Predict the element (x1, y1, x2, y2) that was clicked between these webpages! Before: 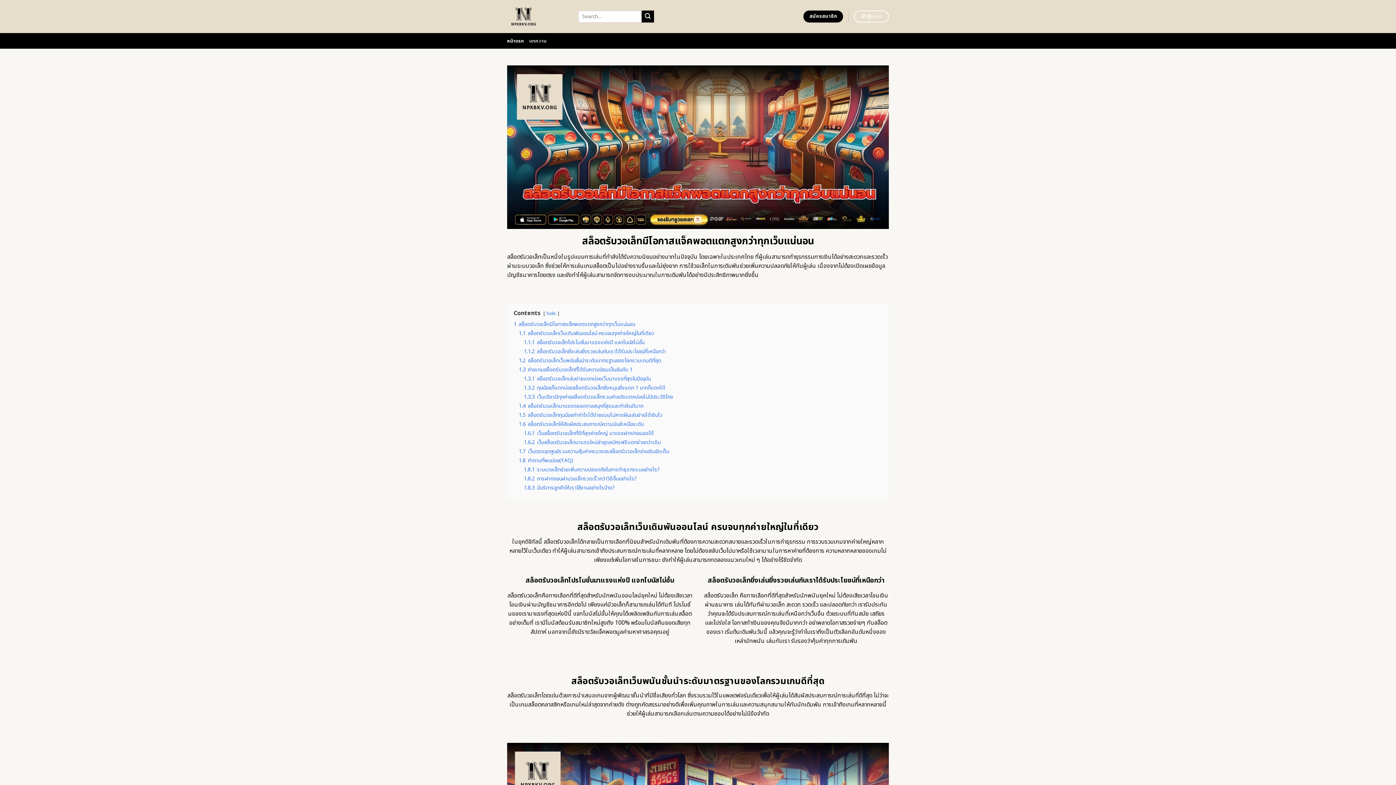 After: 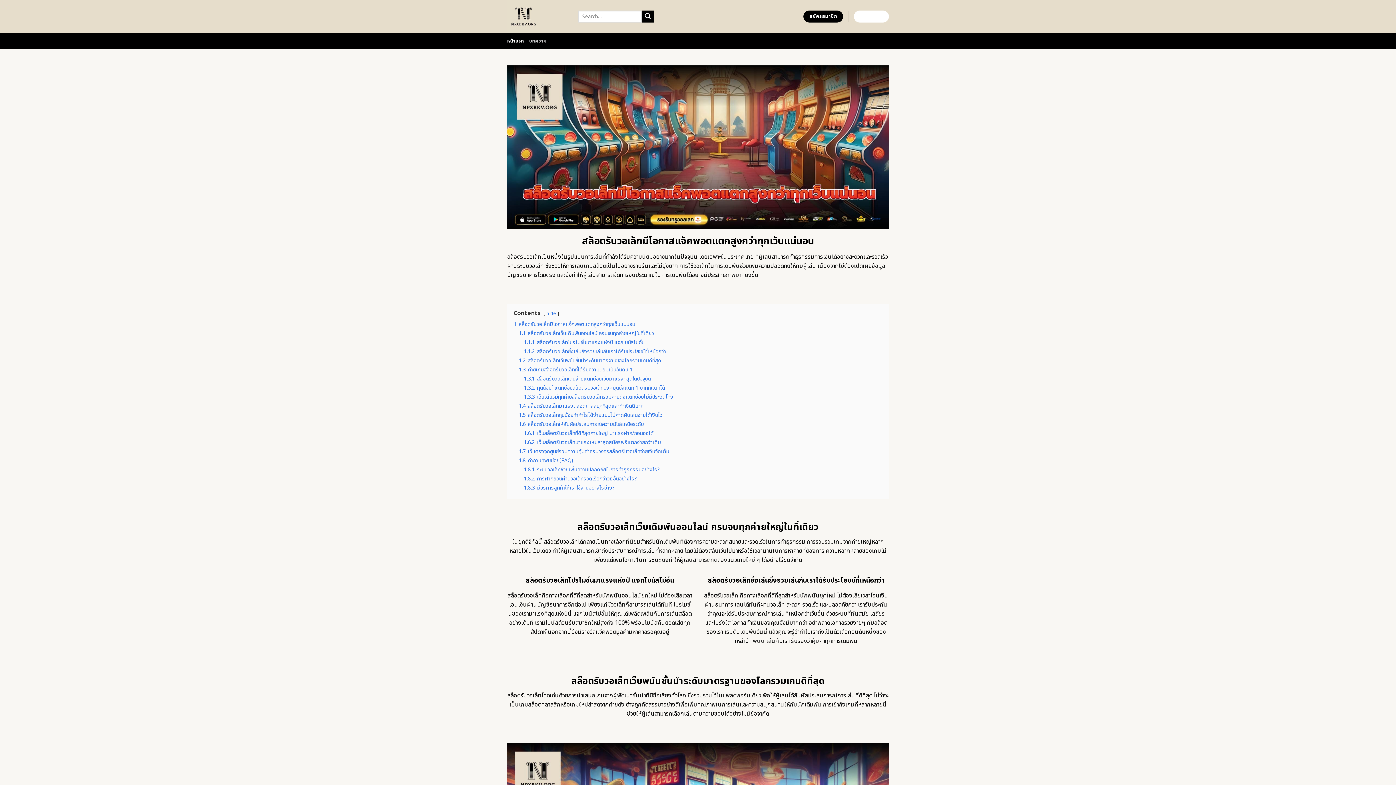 Action: label: เข้าสู่ระบบ bbox: (854, 10, 889, 22)